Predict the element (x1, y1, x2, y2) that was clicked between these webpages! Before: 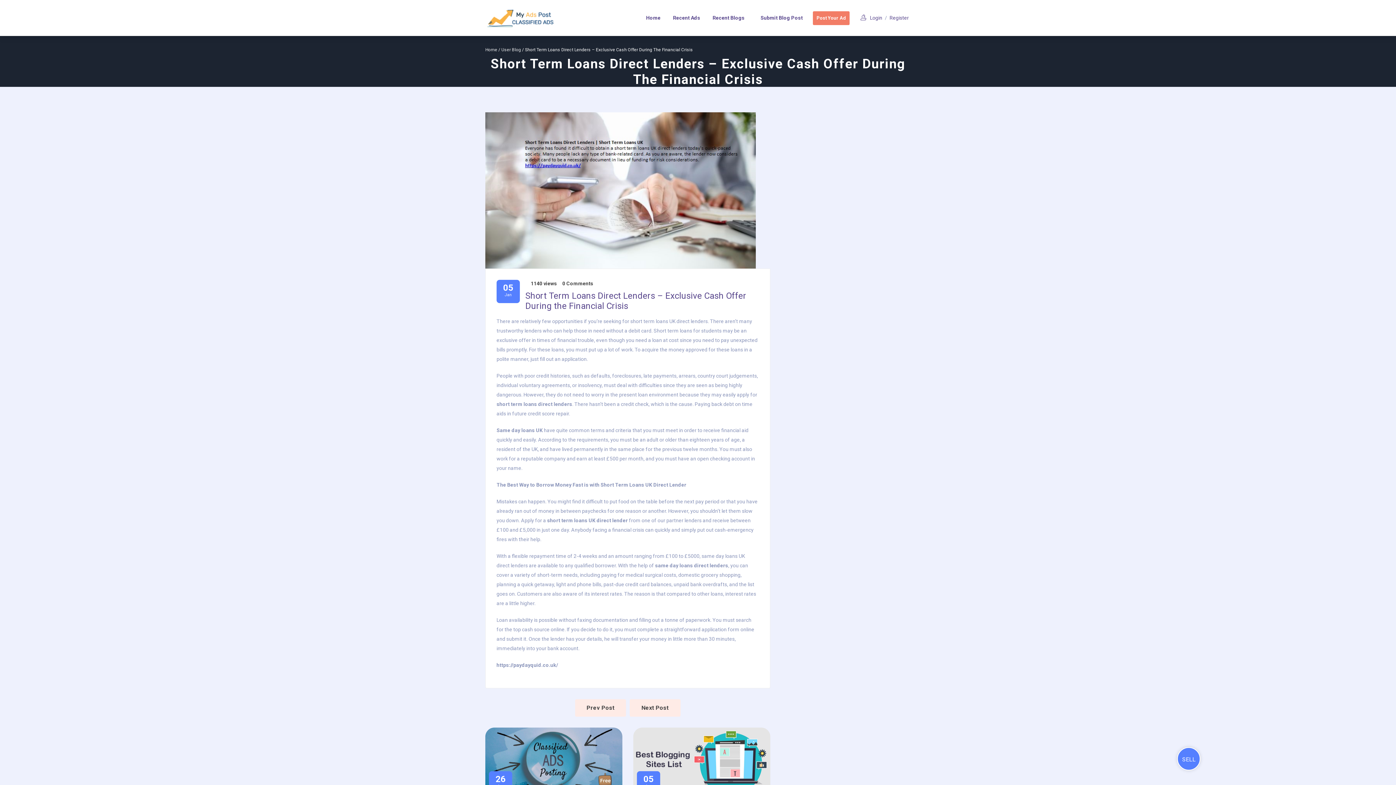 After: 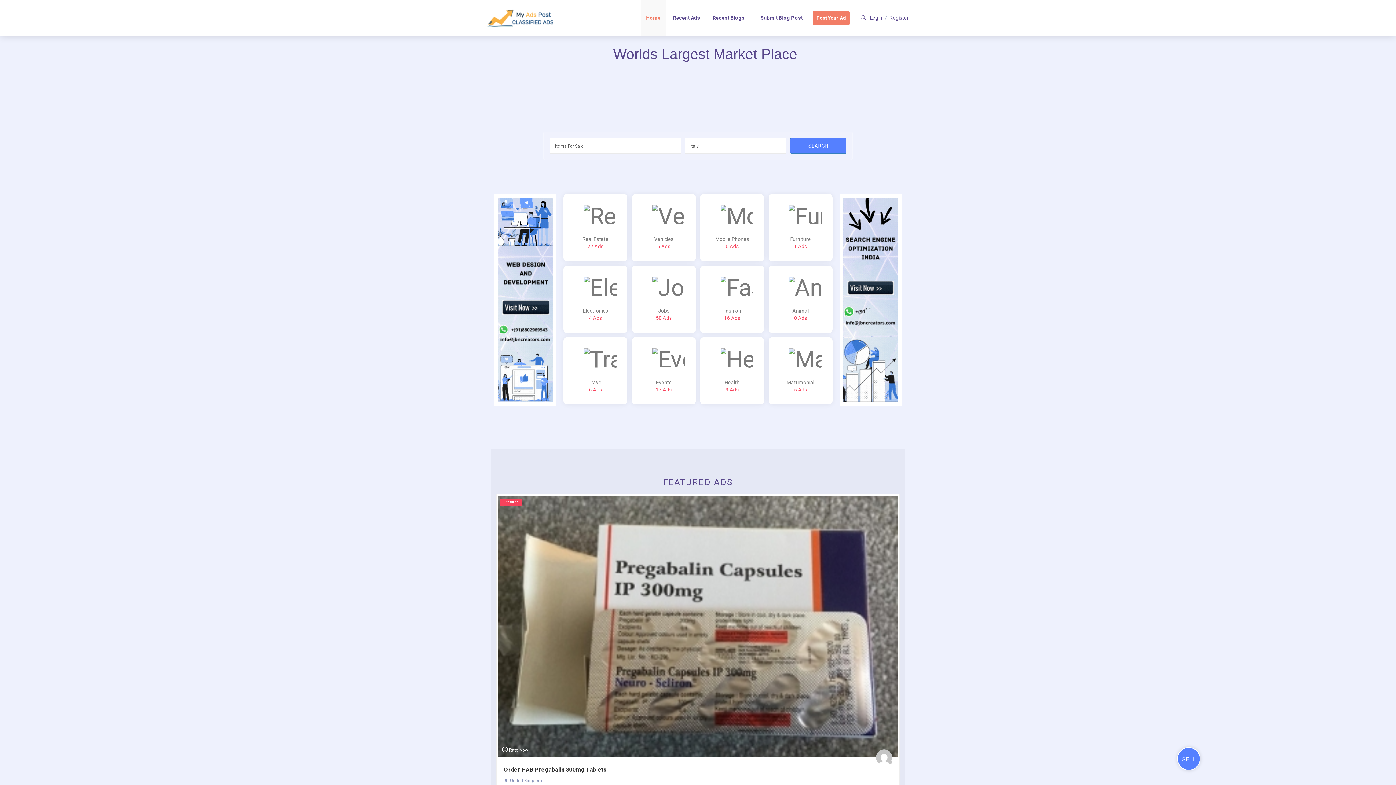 Action: label: Home bbox: (640, 0, 666, 36)